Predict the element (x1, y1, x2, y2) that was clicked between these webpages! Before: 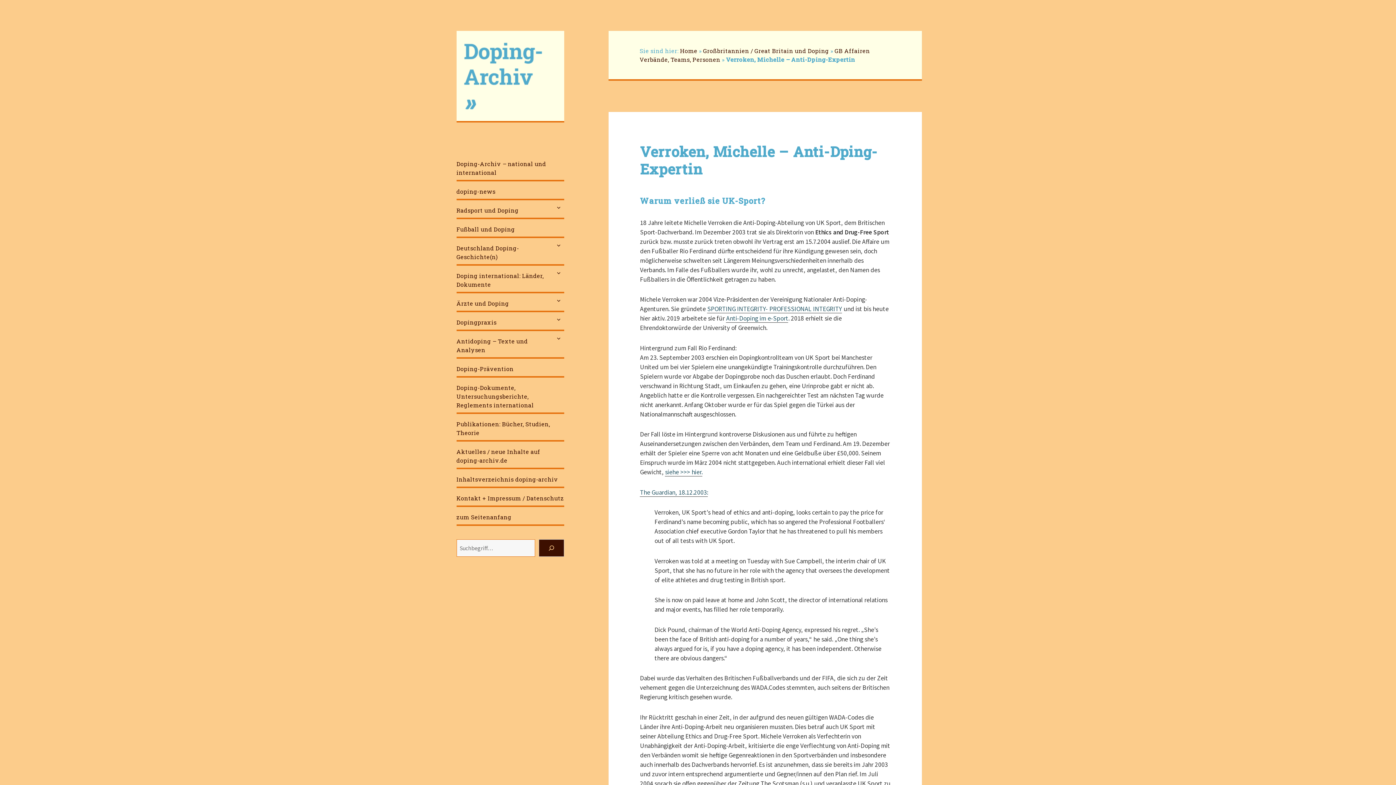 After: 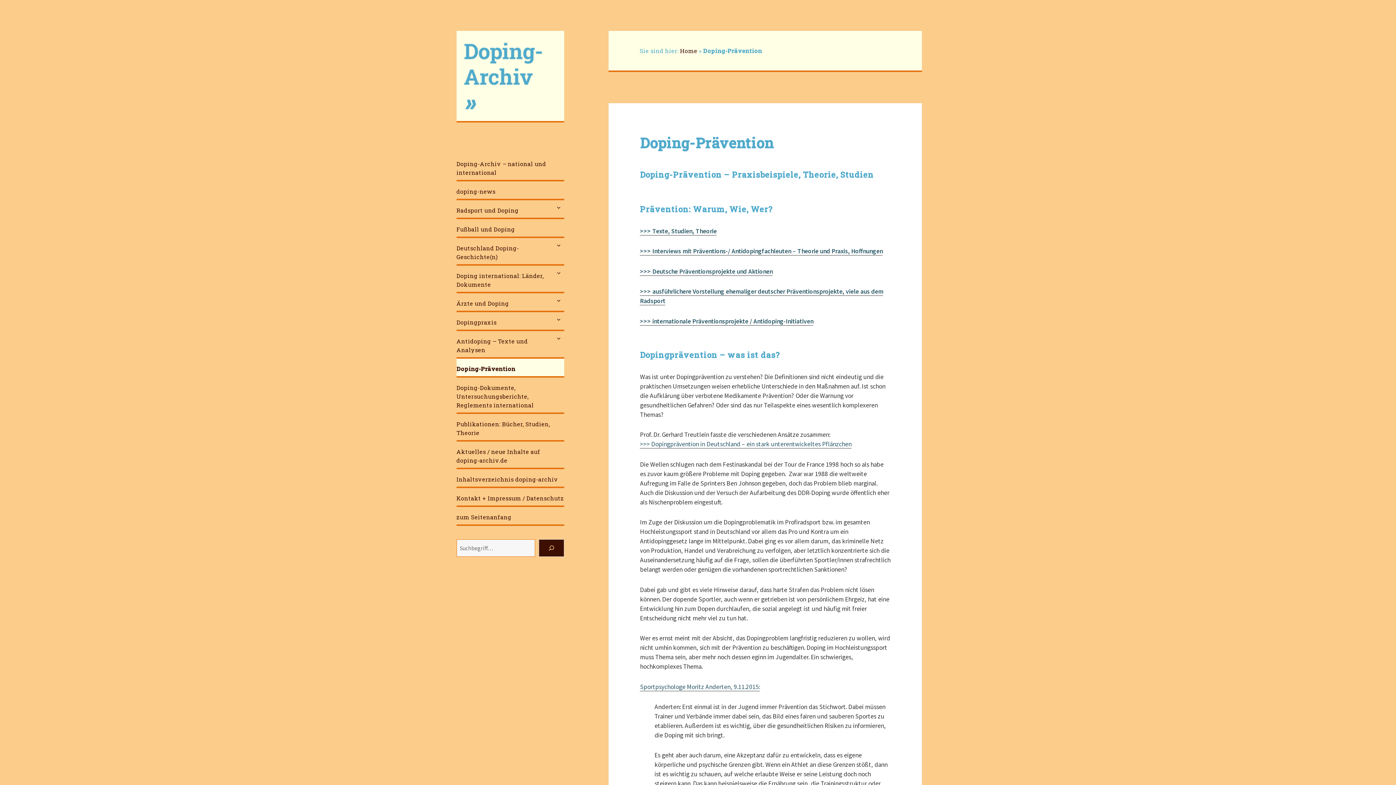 Action: bbox: (456, 361, 564, 376) label: Doping-Prävention